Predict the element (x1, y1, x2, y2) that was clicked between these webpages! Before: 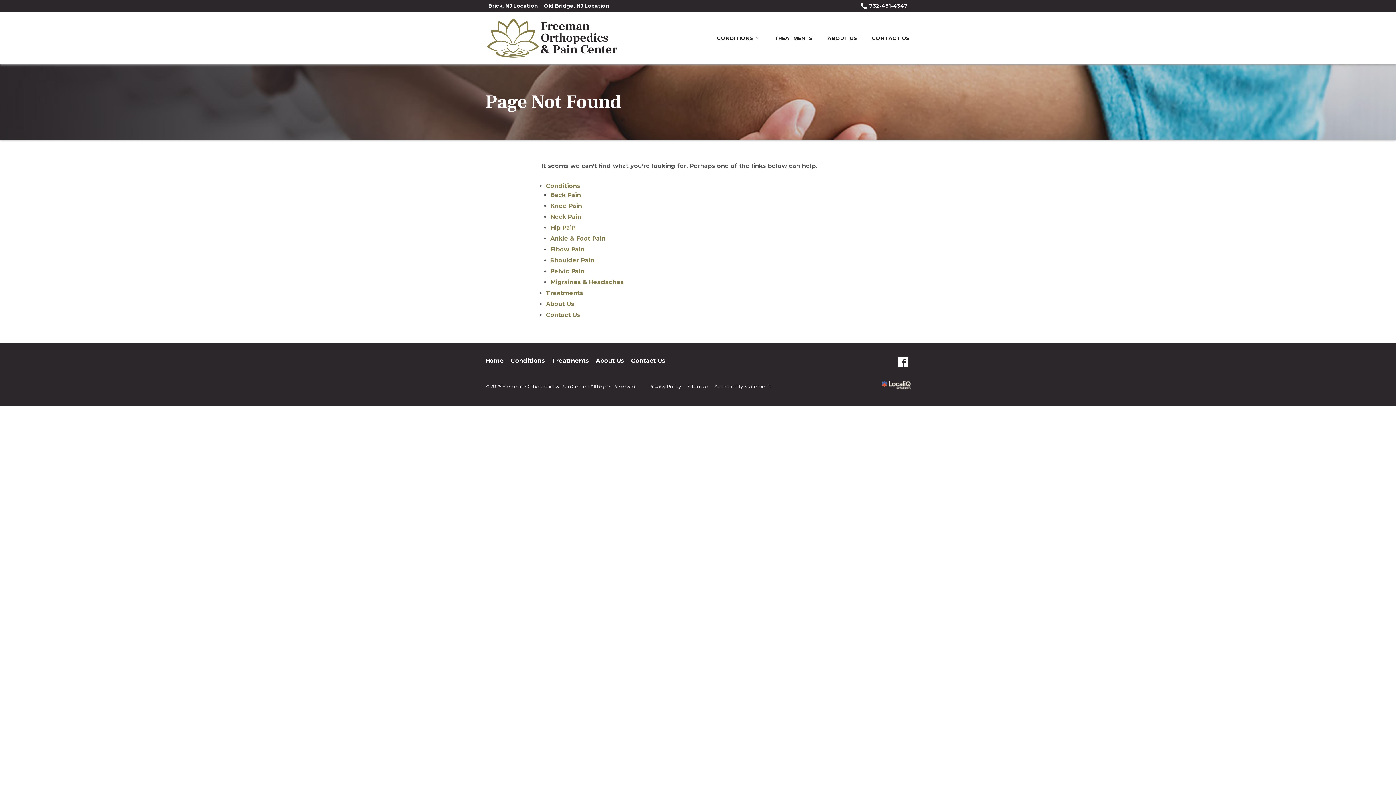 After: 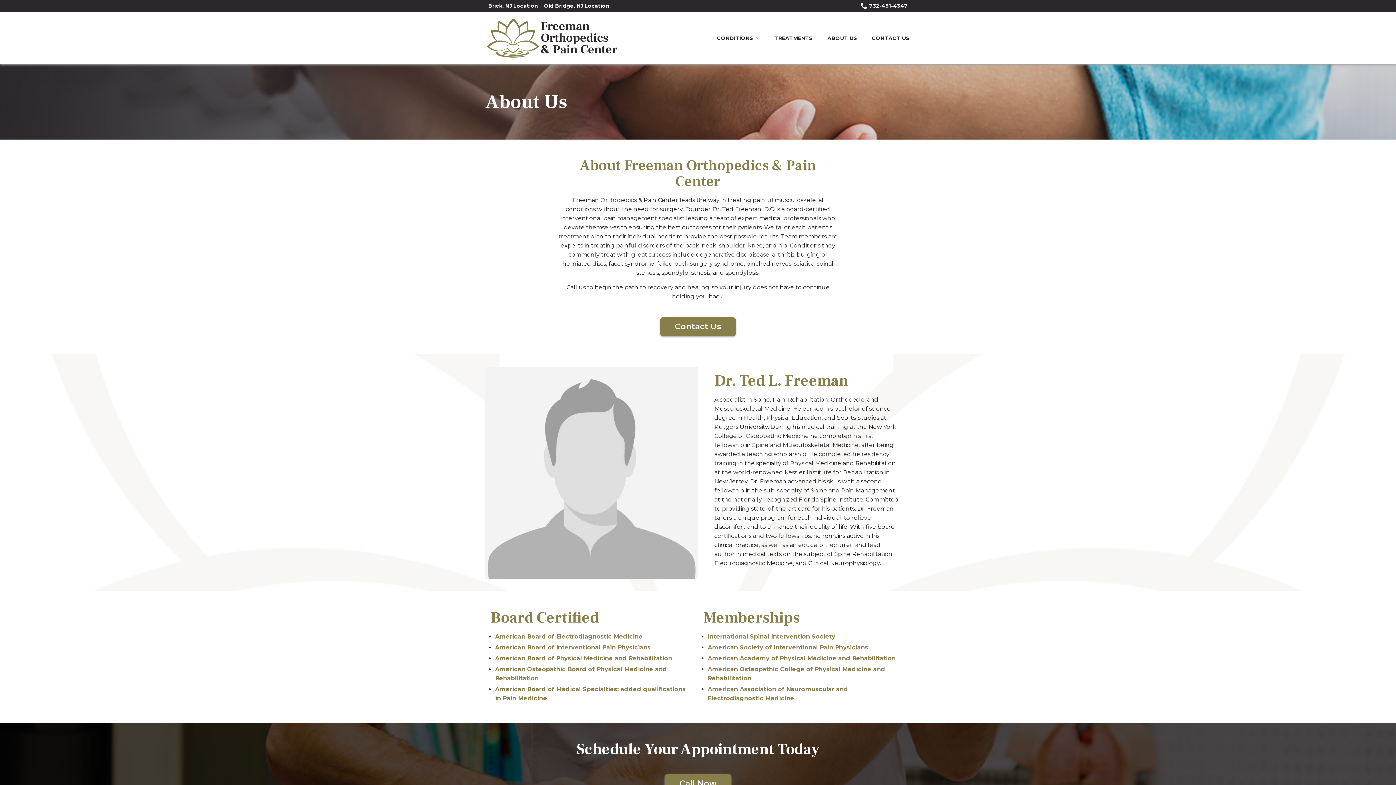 Action: label: About Us bbox: (546, 300, 574, 307)